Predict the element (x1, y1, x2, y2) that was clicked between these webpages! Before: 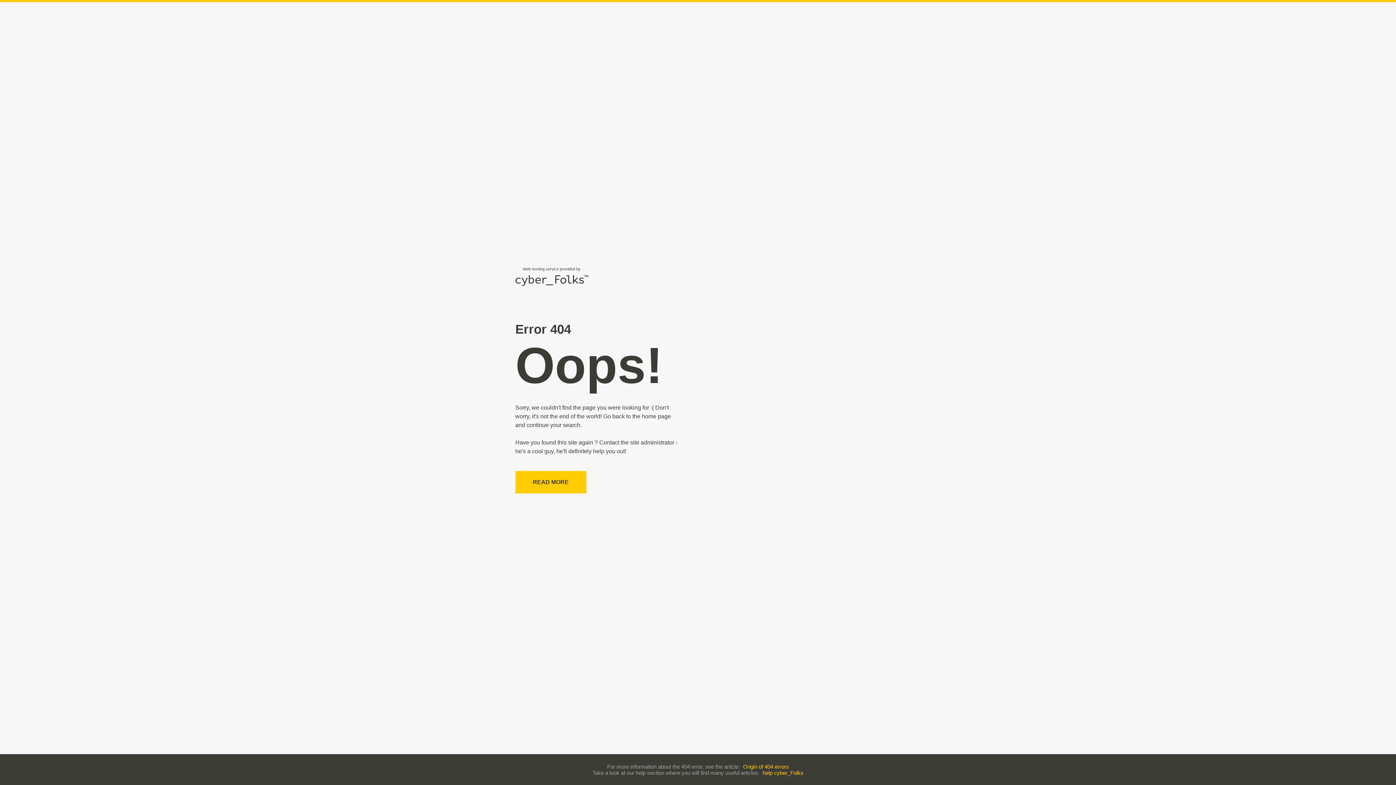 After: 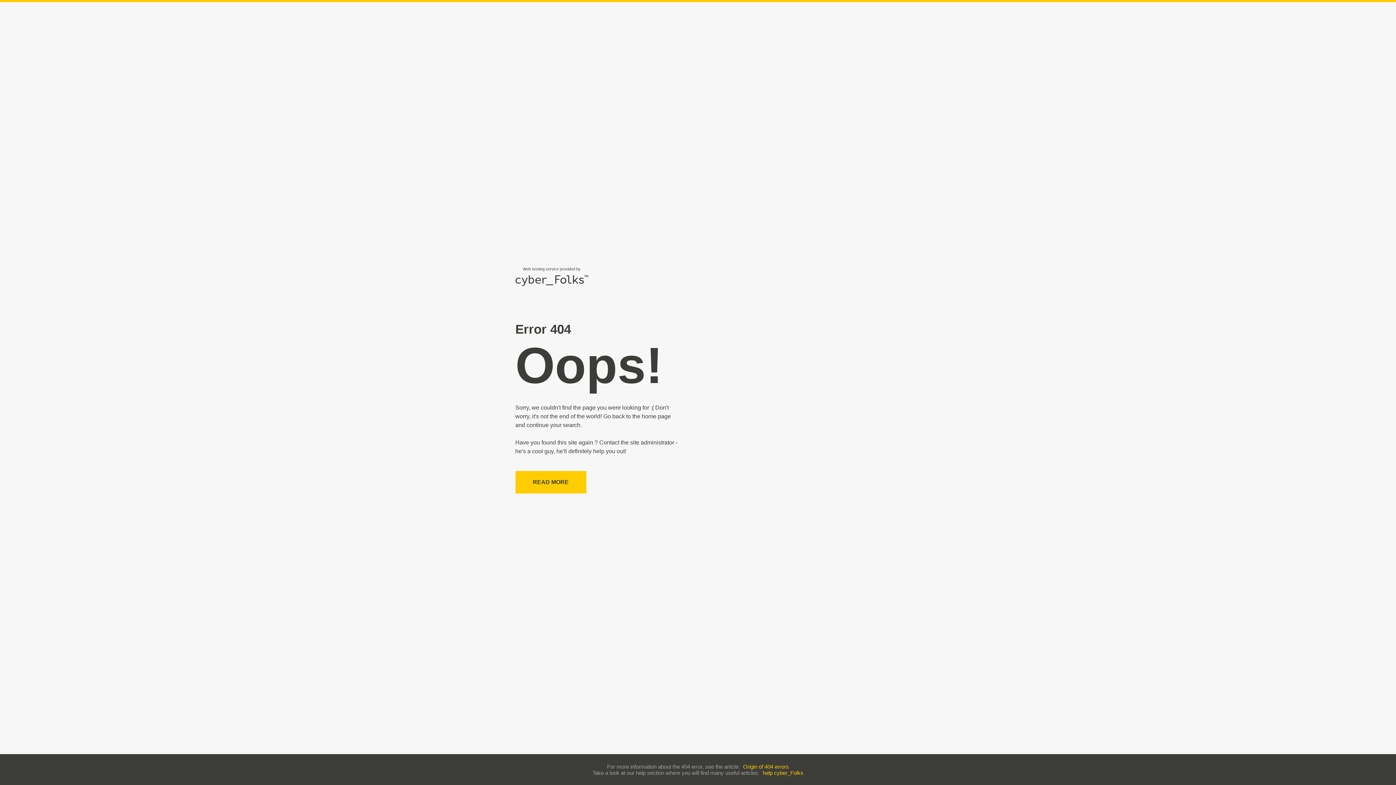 Action: label: help cyber_Folks bbox: (762, 770, 803, 776)